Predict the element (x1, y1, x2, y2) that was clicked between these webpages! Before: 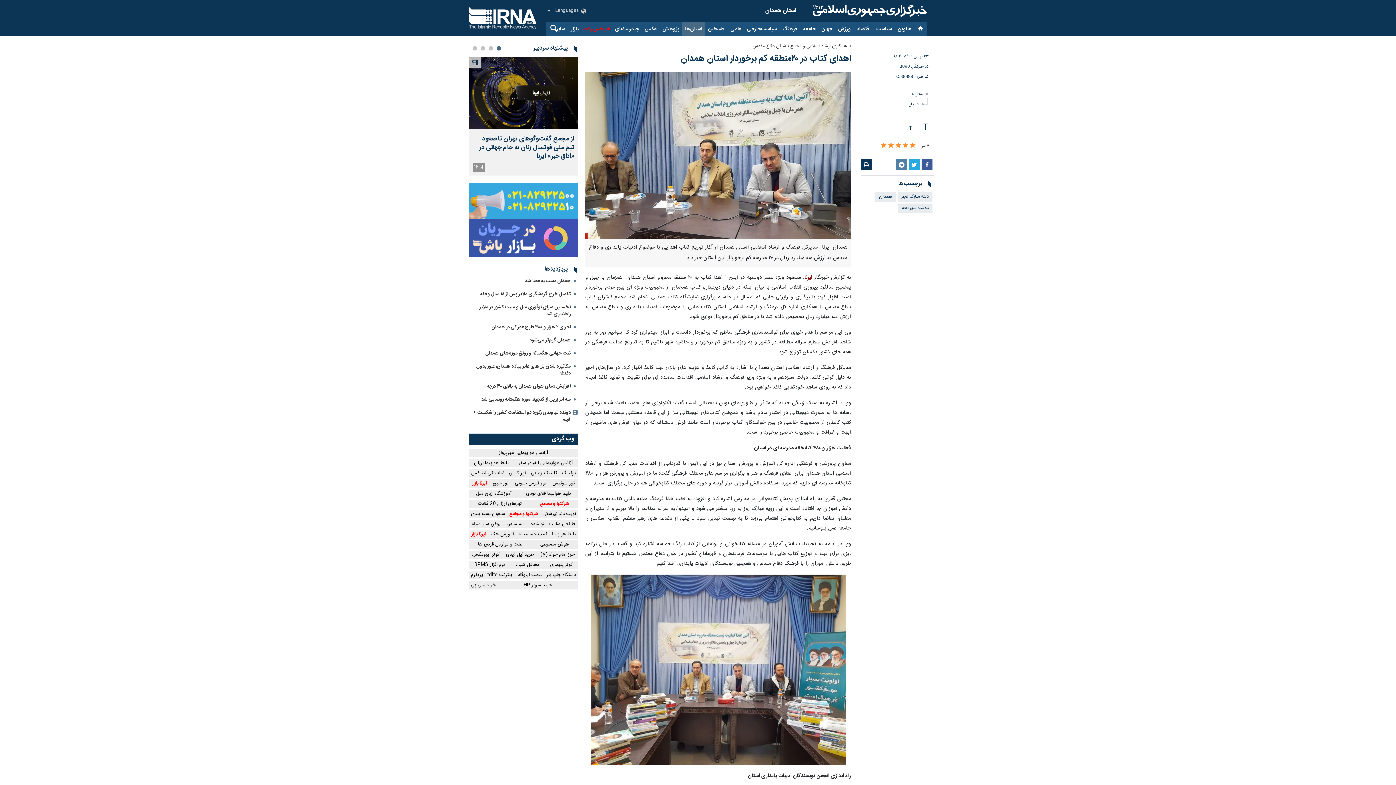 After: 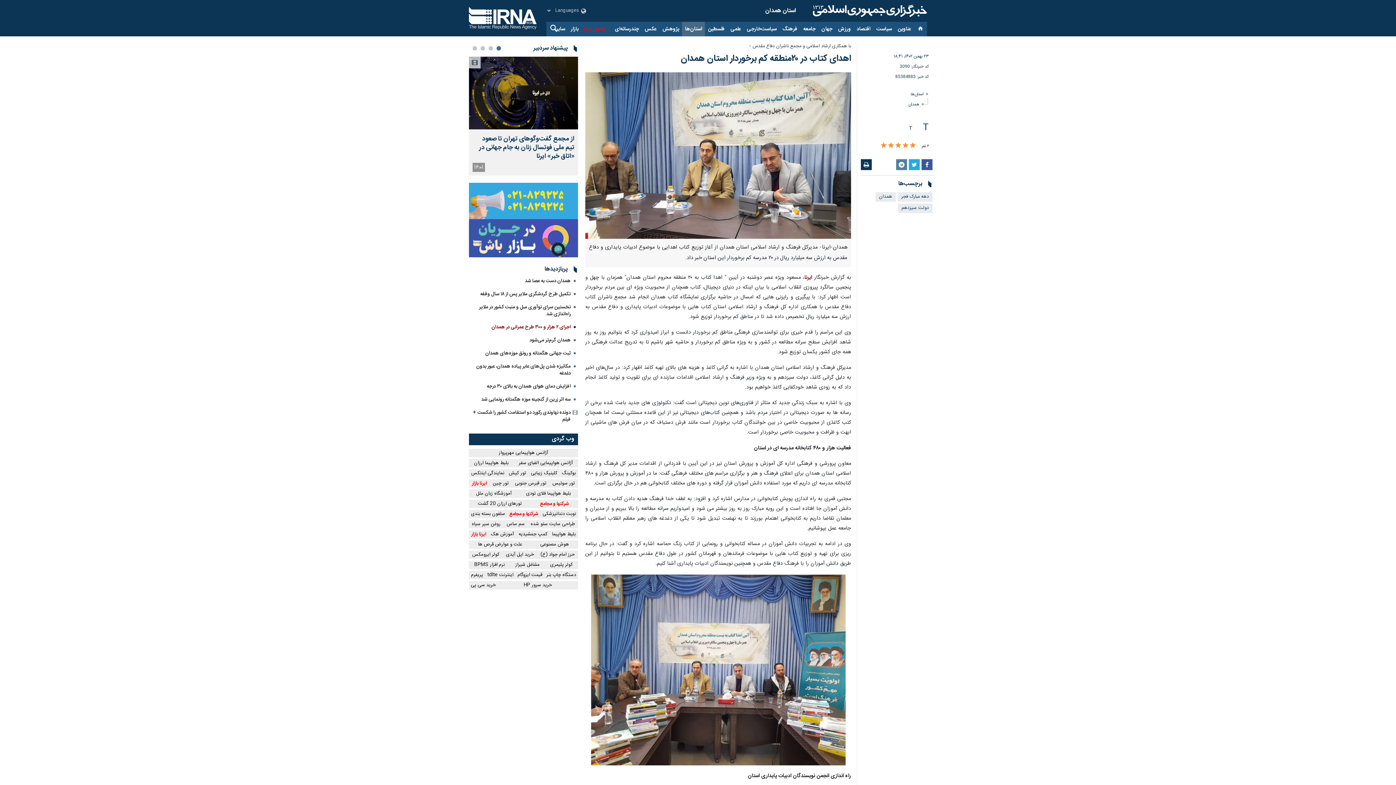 Action: label: اجرای ۲ هزار و ۳۰۰ طرح عمرانی در همدان bbox: (491, 323, 570, 331)